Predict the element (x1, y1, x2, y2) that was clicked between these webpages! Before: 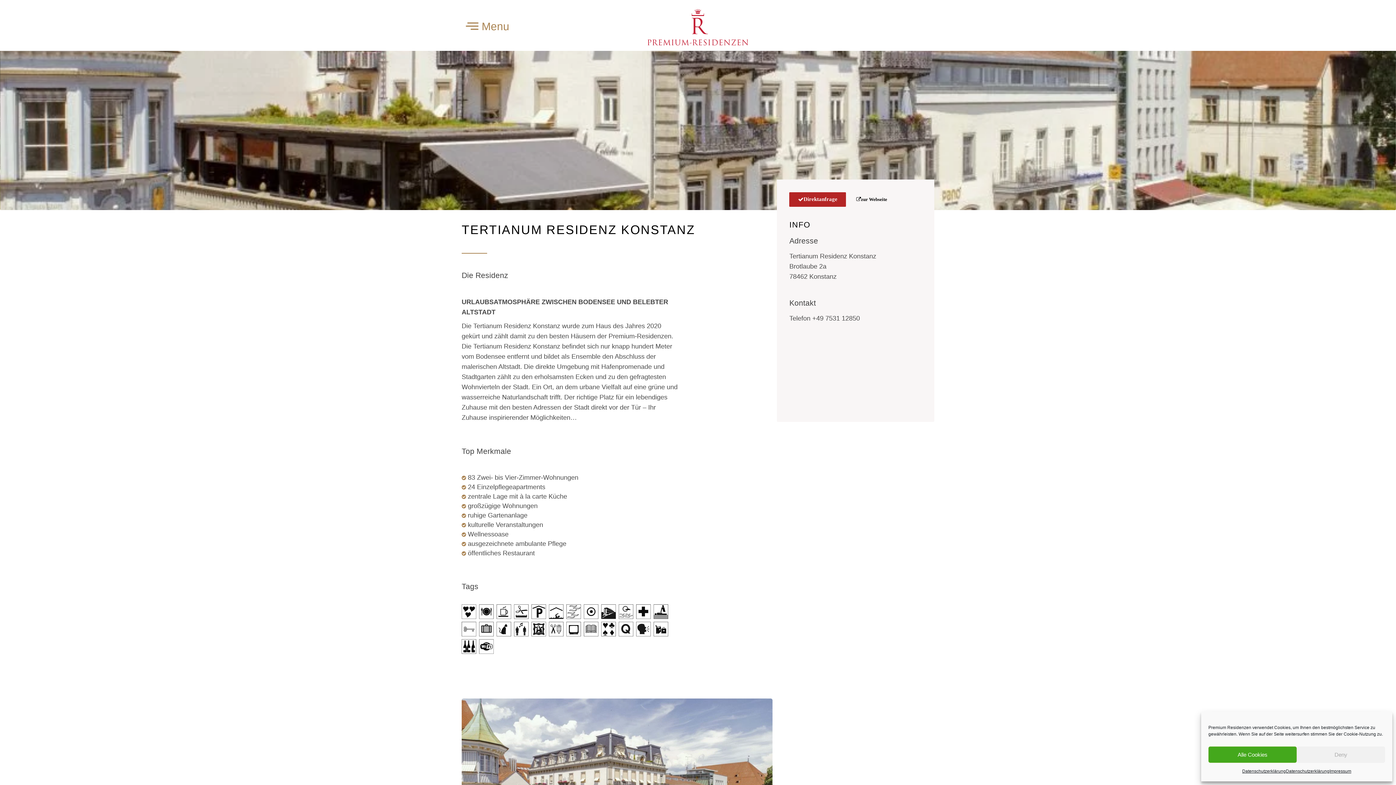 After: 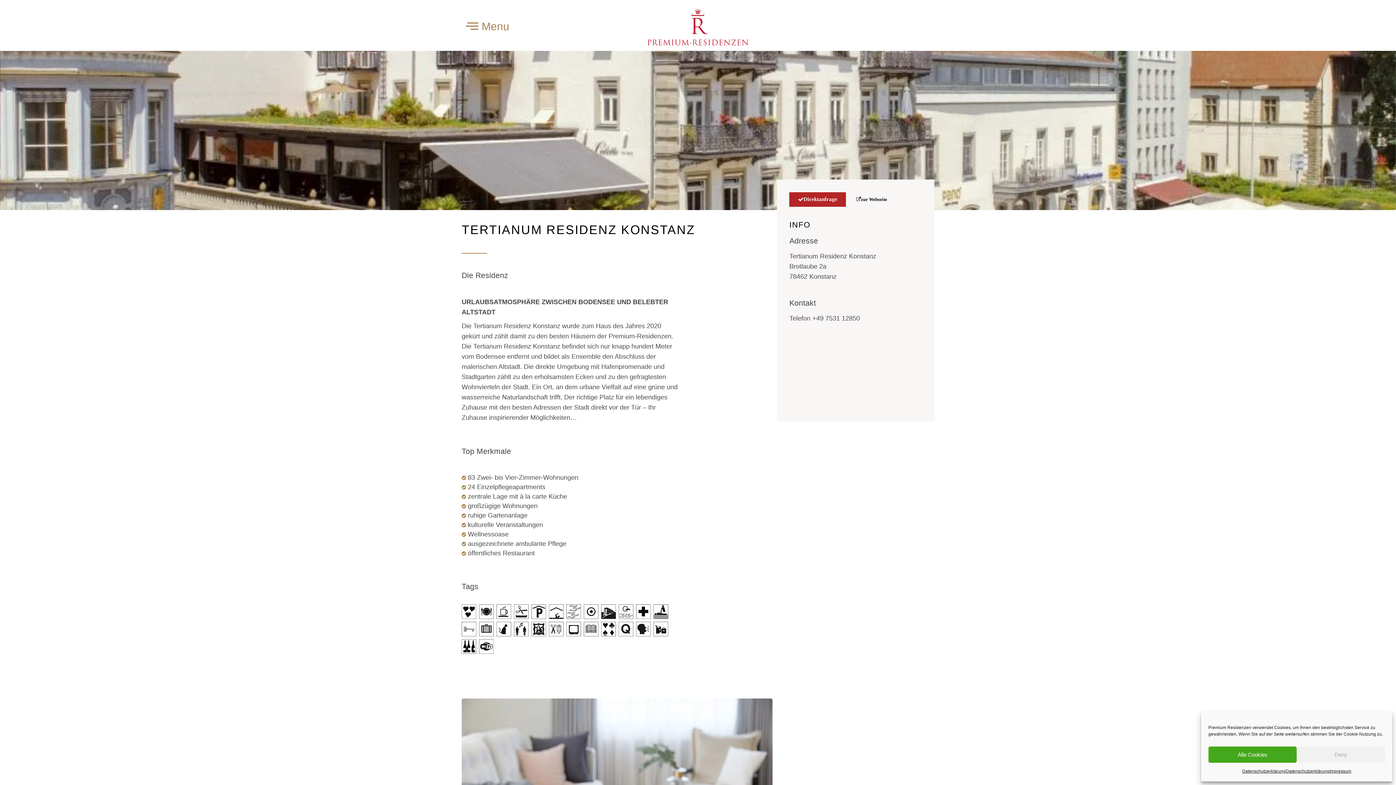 Action: bbox: (849, 193, 894, 205) label: zur Webseite